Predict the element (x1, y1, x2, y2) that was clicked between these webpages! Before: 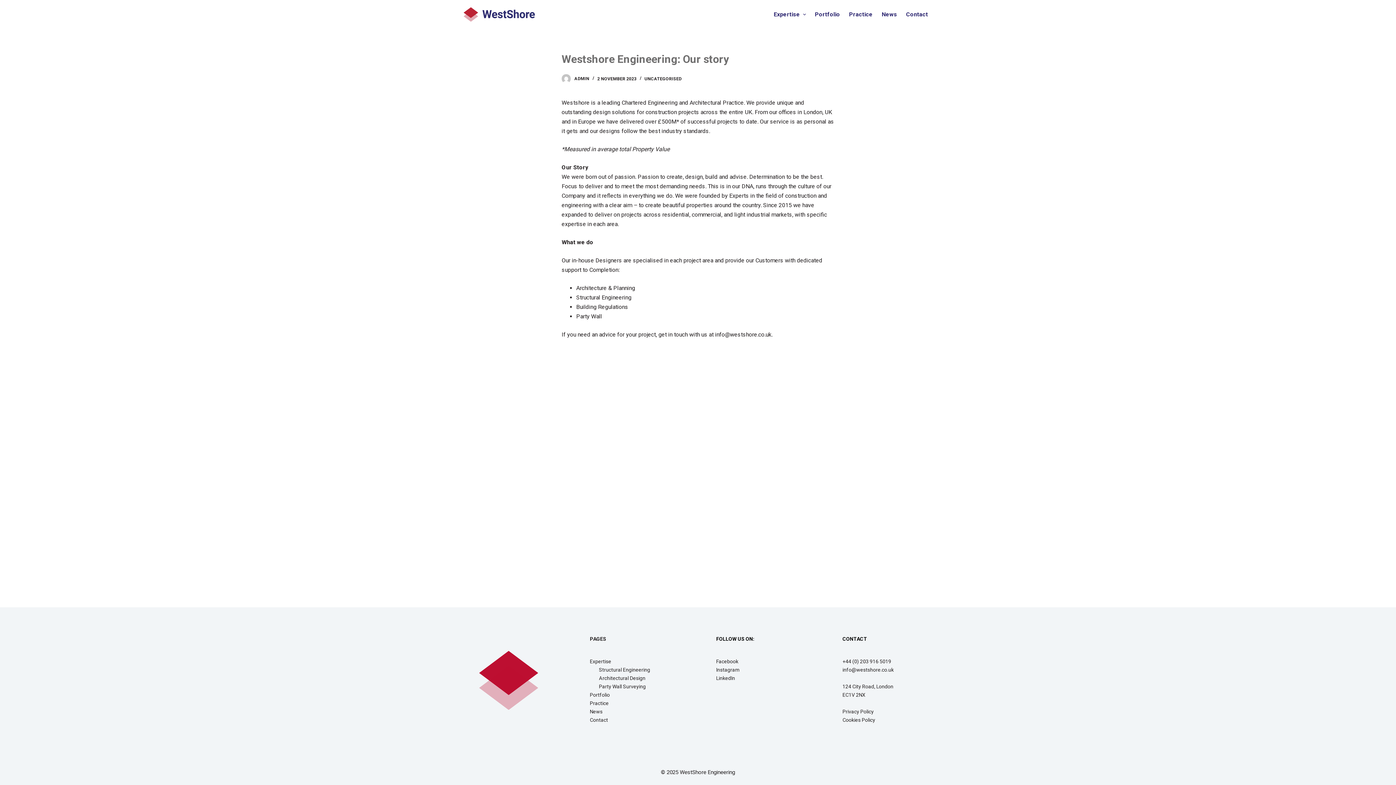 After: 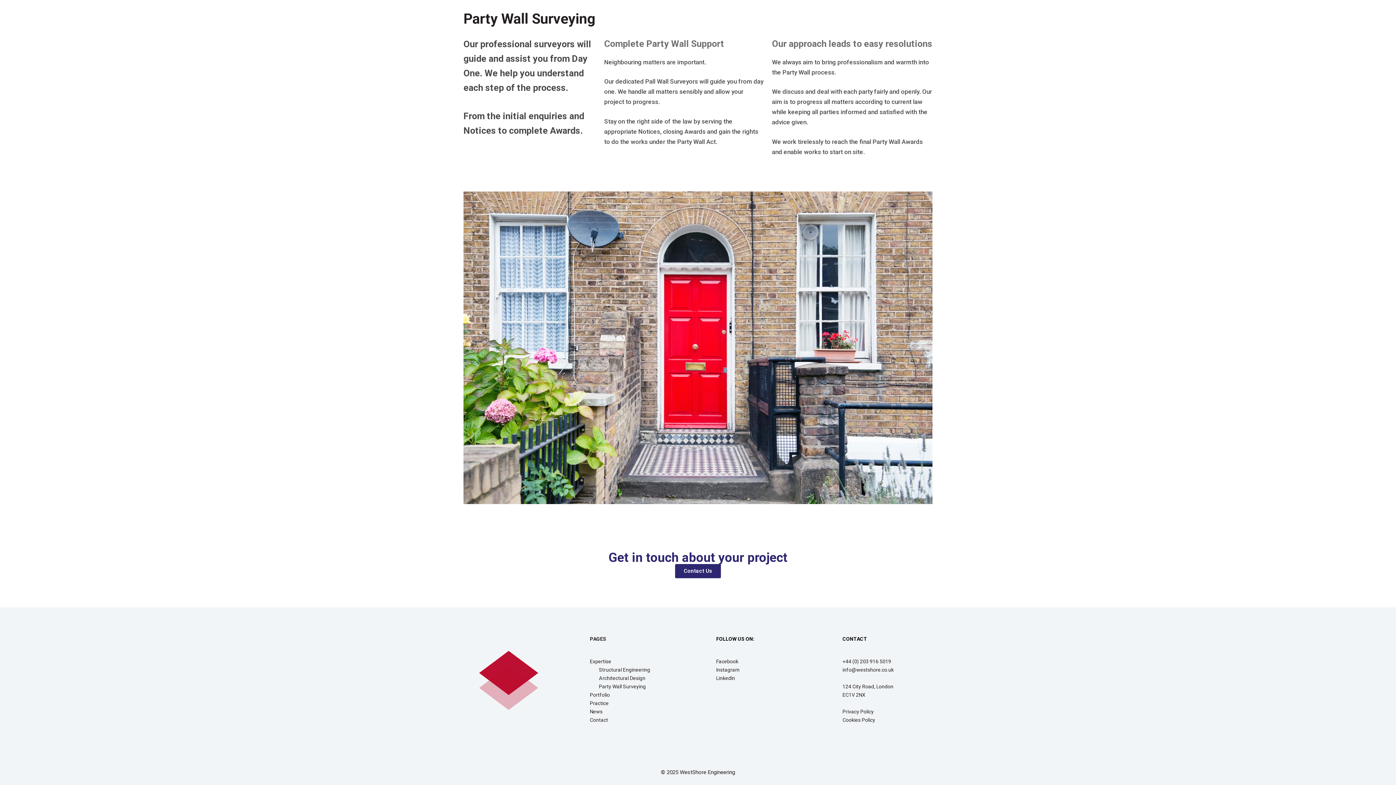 Action: label: Party Wall Surveying bbox: (599, 684, 646, 689)